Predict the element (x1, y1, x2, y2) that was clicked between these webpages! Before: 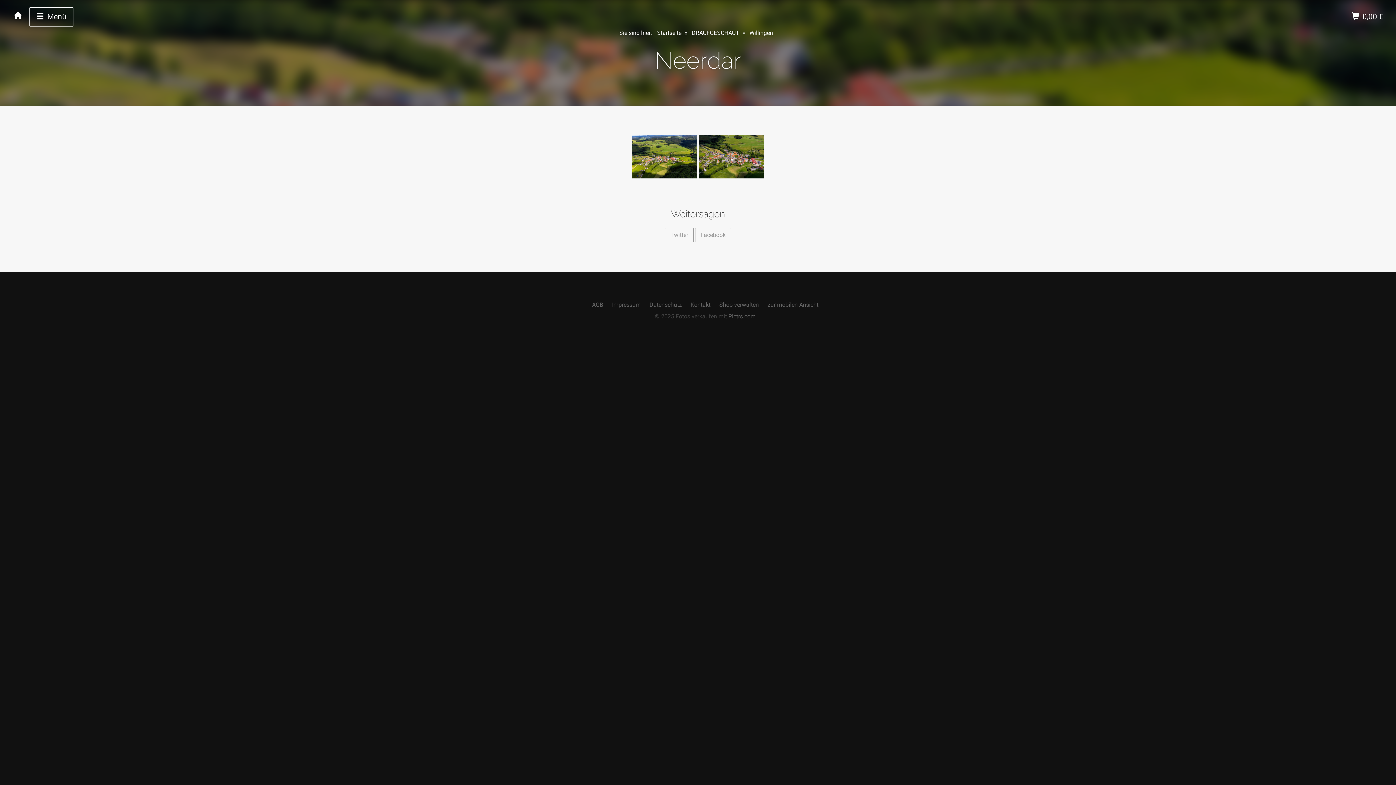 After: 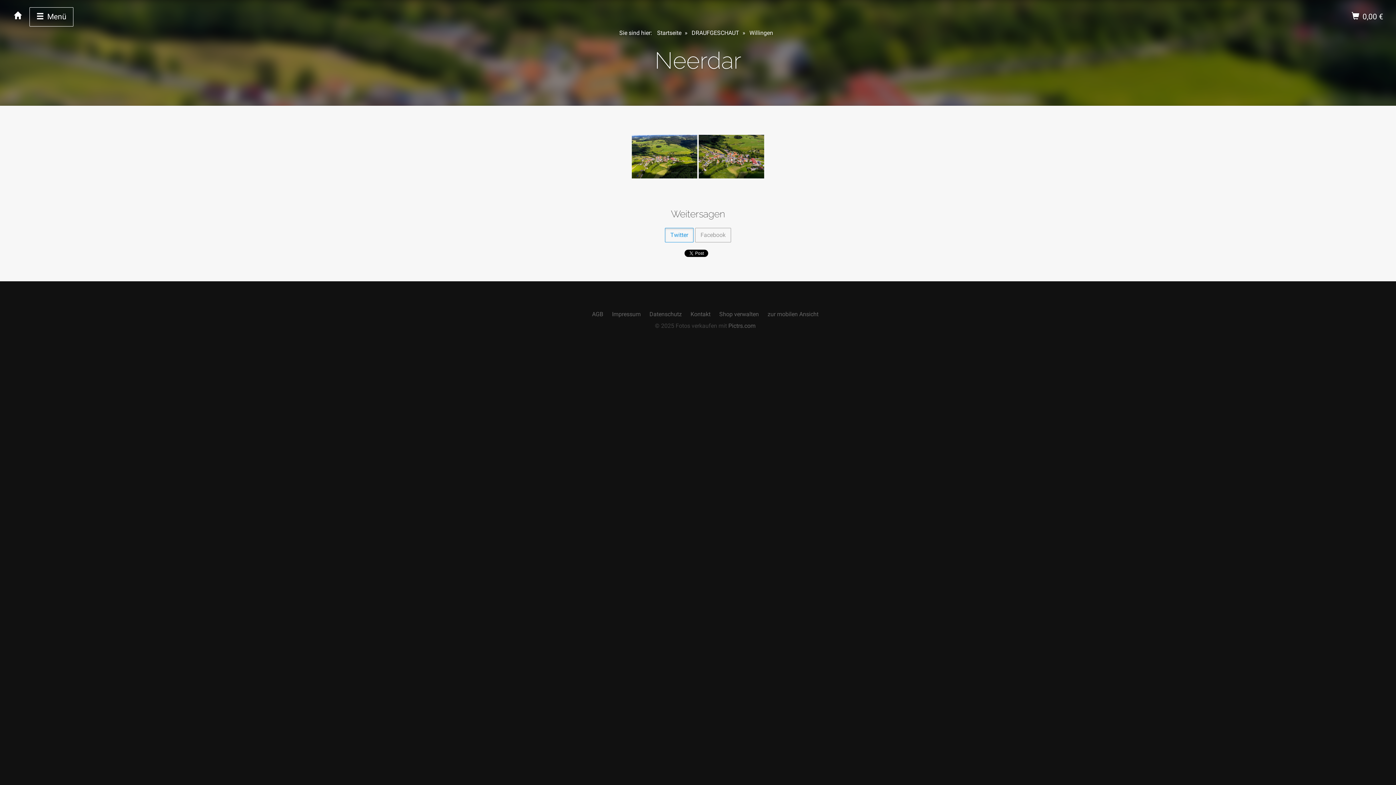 Action: bbox: (665, 228, 693, 242) label: Twitter